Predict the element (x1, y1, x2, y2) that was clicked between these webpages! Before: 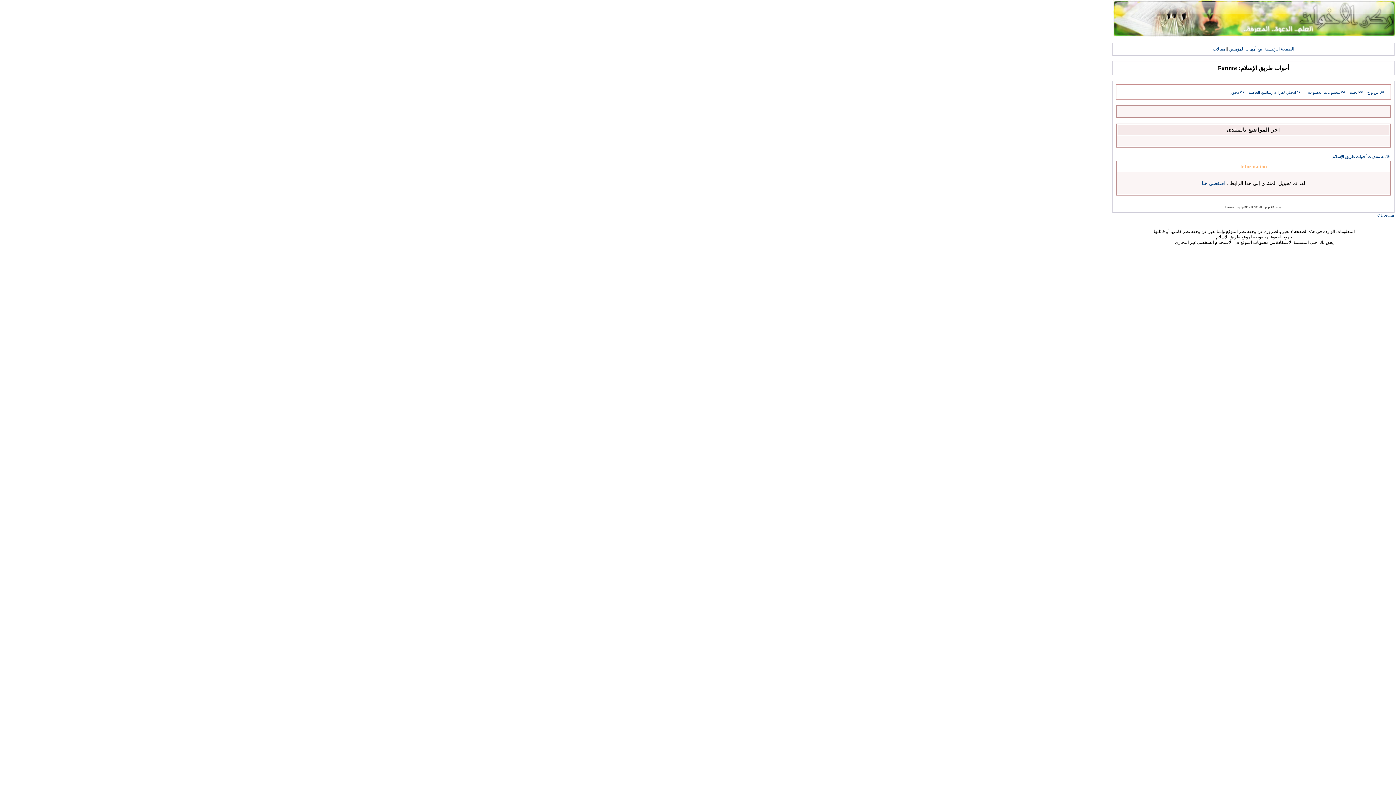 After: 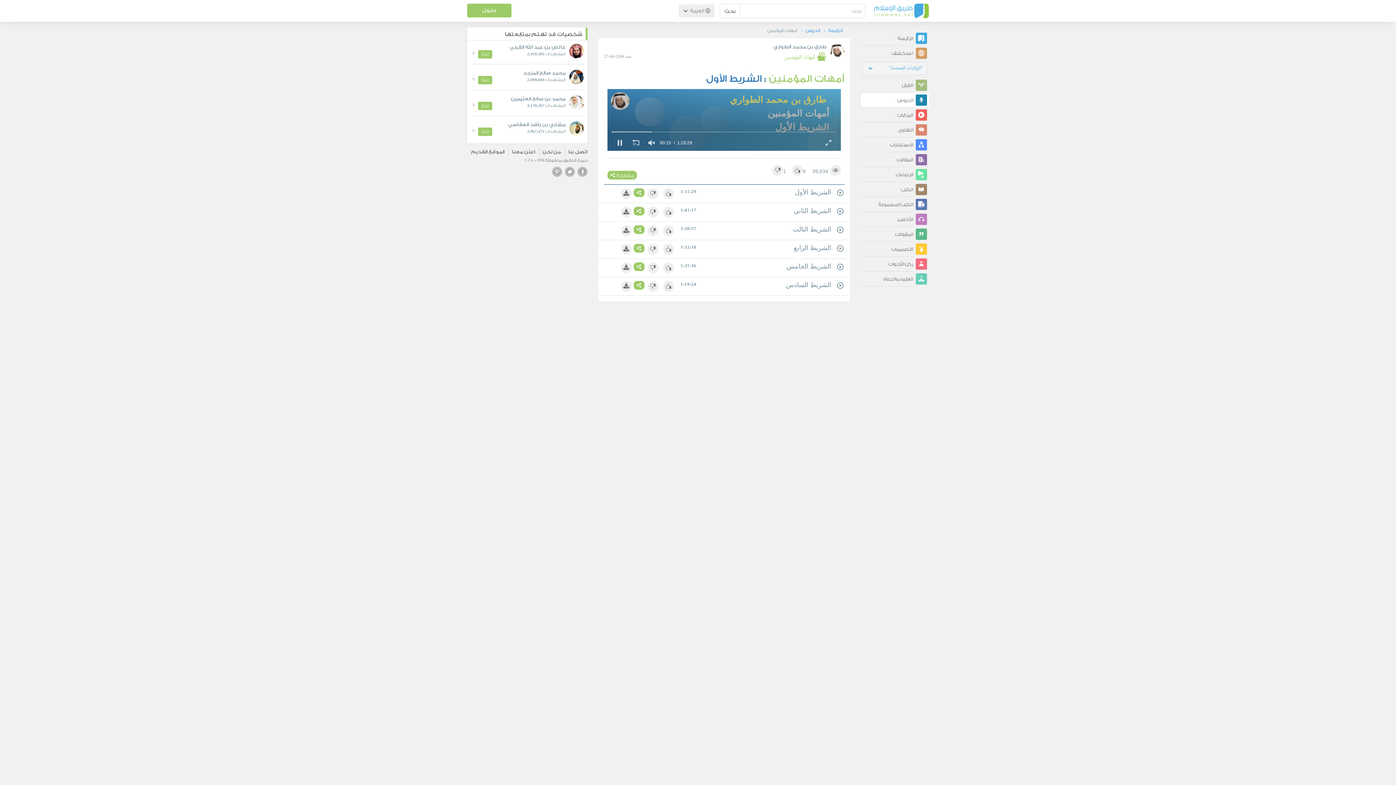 Action: bbox: (1229, 46, 1262, 51) label: مع أمهات المؤمنين